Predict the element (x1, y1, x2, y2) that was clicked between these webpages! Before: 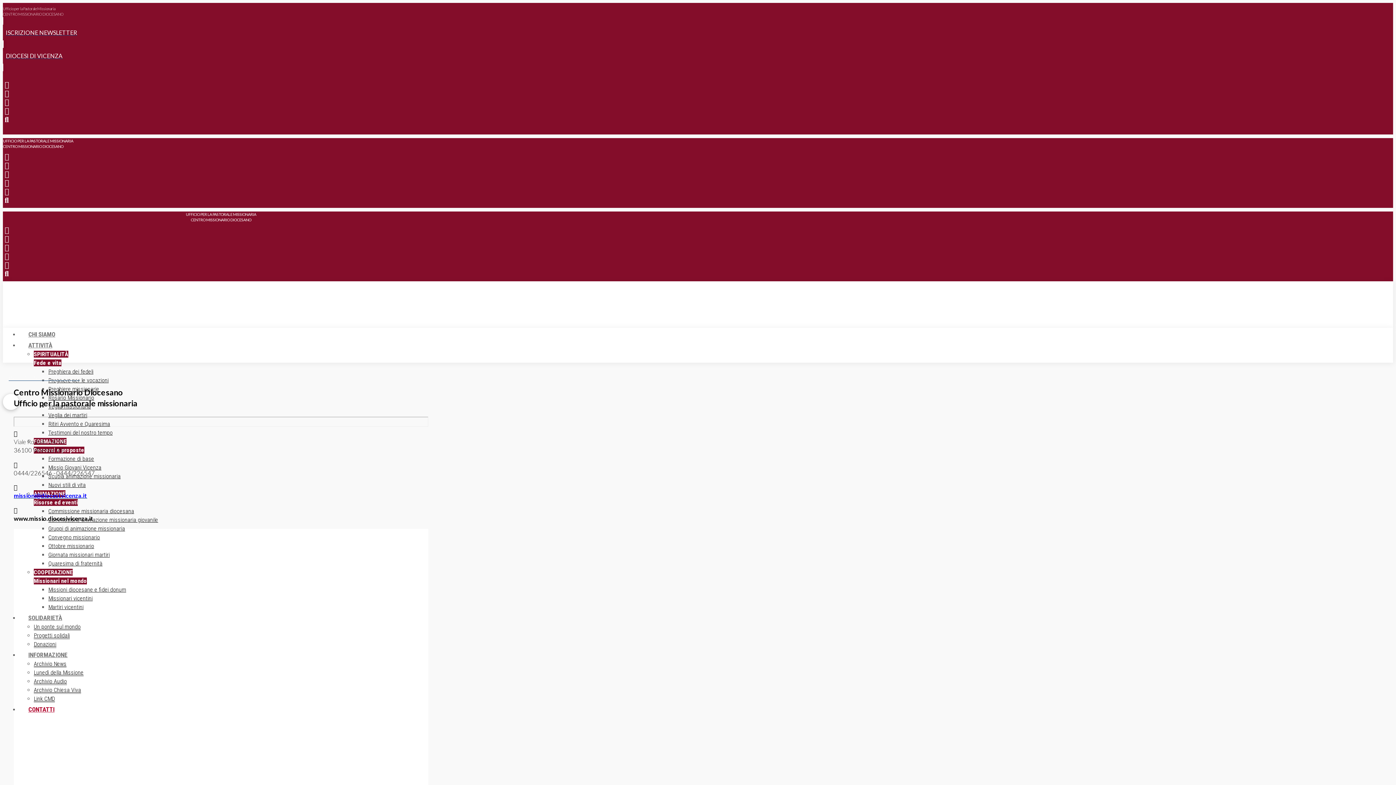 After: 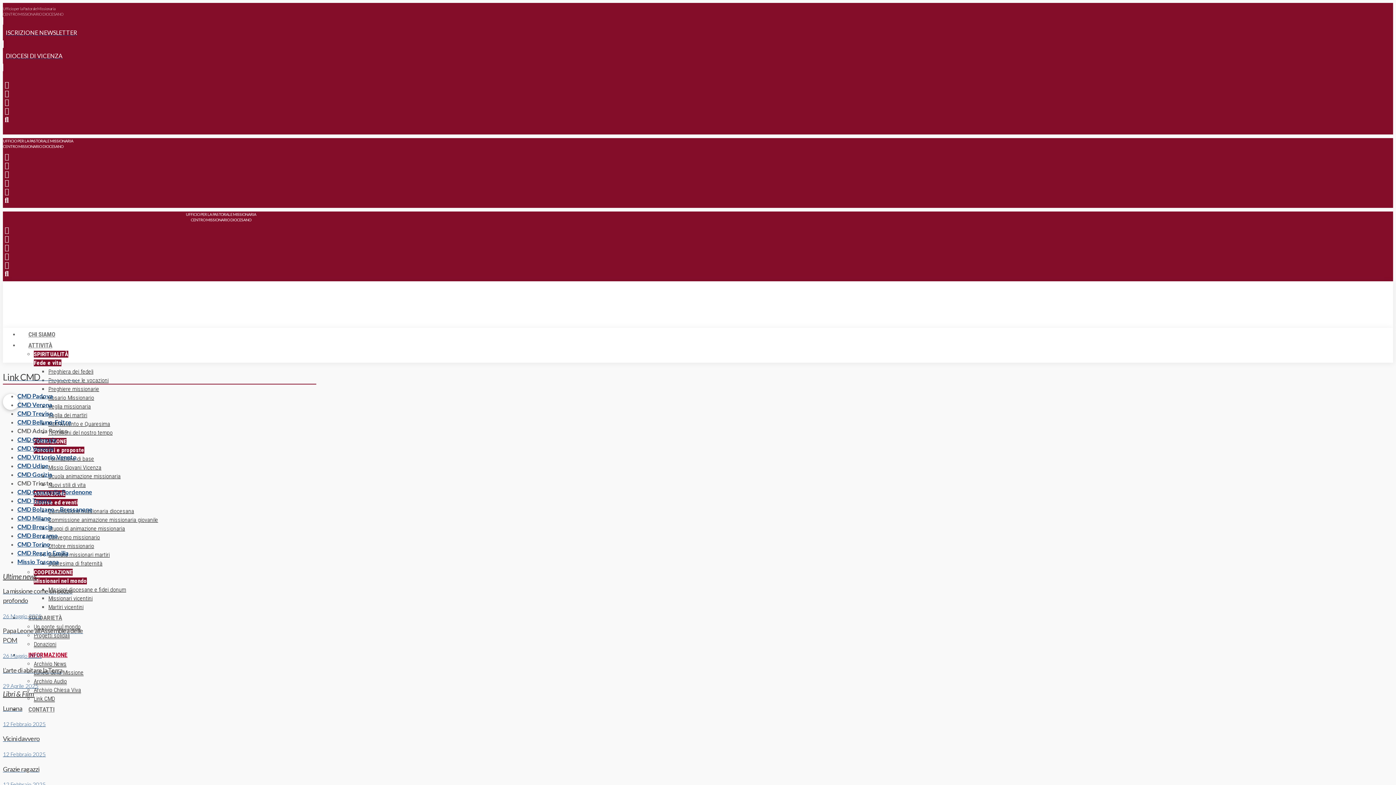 Action: bbox: (33, 695, 54, 702) label: Link CMD